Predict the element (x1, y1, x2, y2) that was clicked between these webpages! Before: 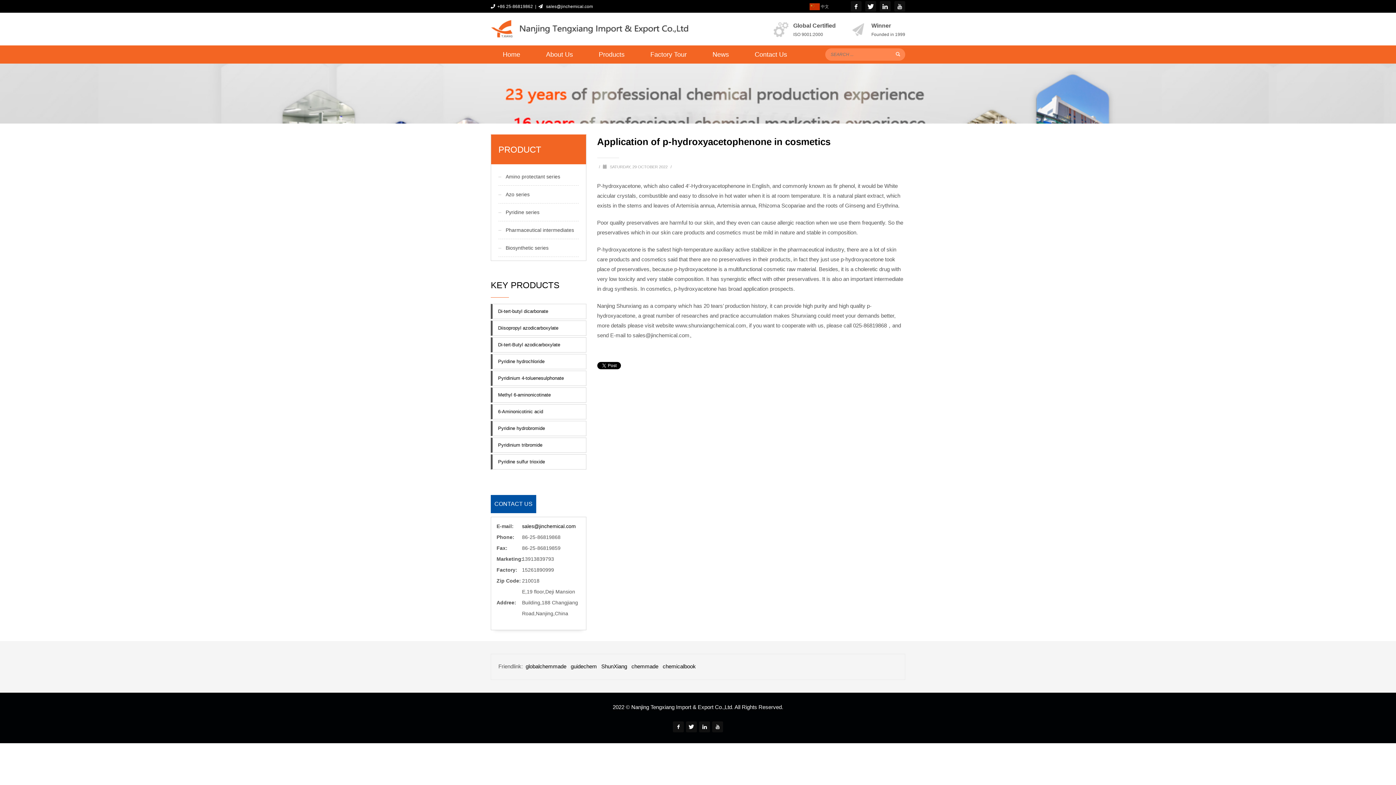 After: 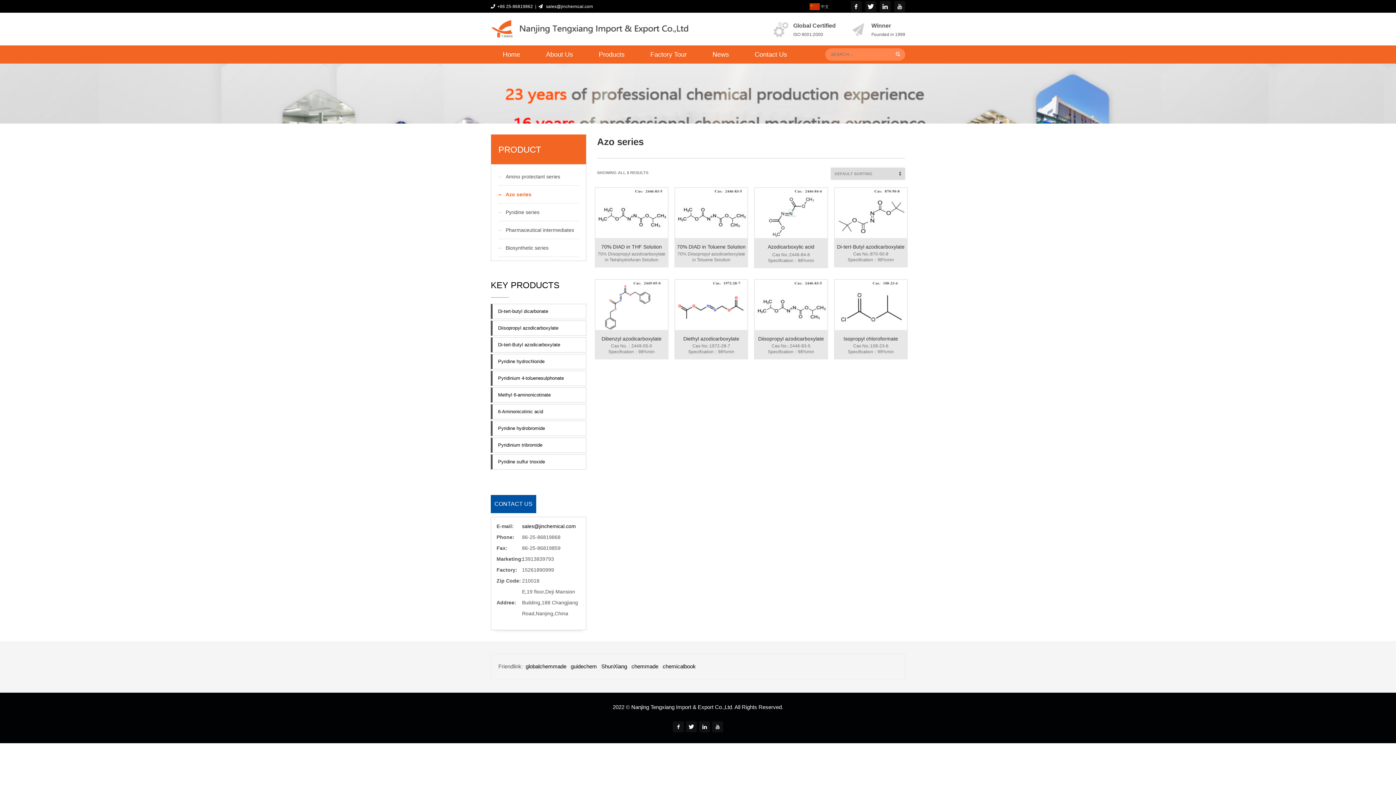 Action: bbox: (498, 188, 529, 201) label: Azo series